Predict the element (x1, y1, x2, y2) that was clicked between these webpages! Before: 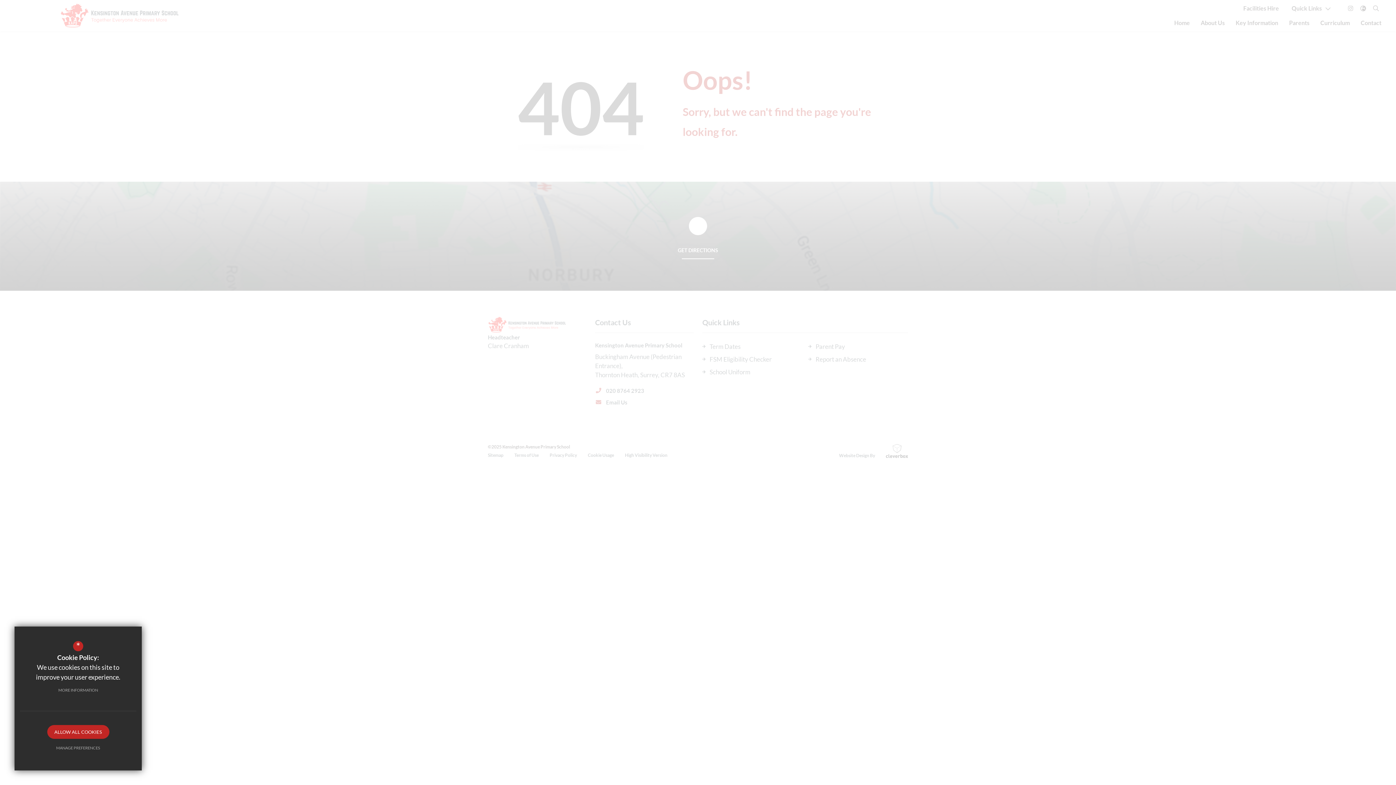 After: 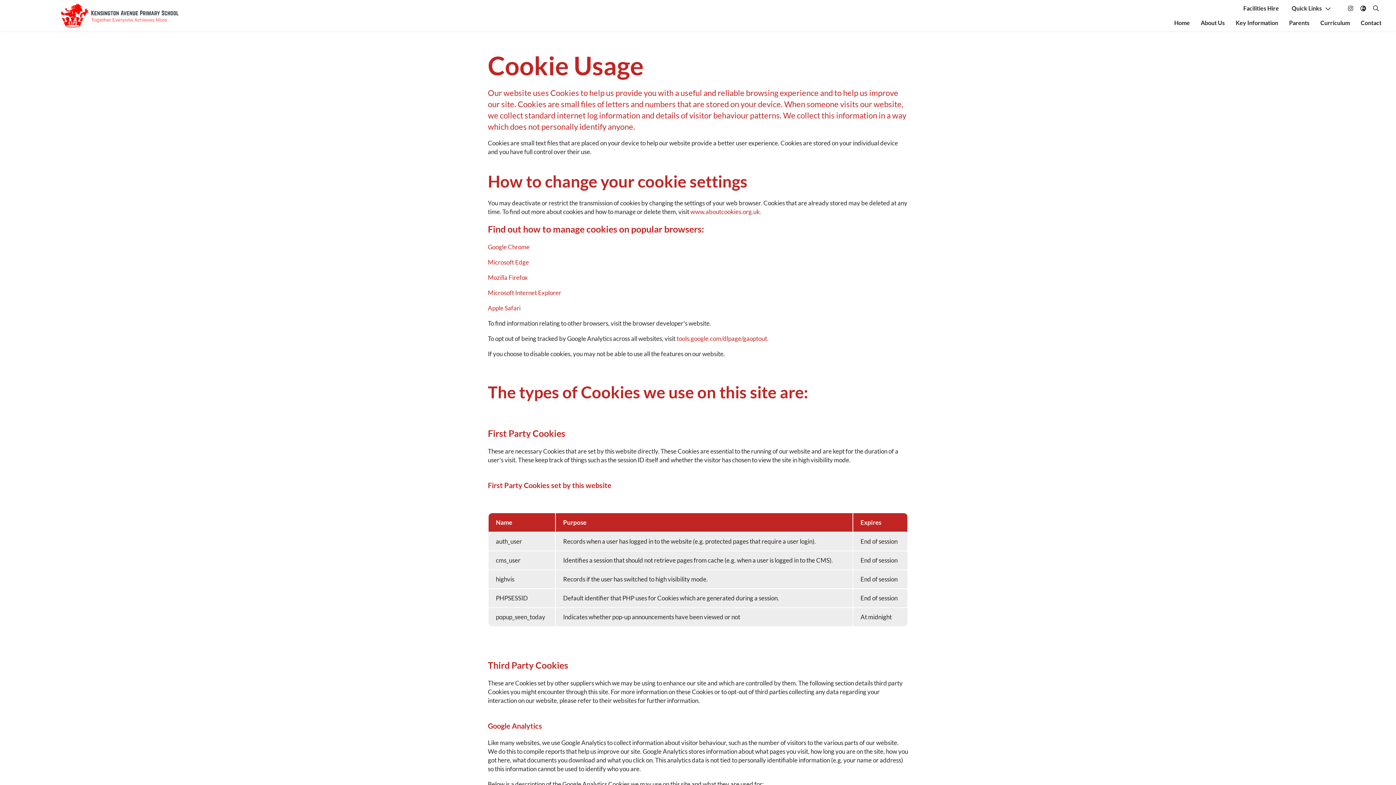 Action: bbox: (51, 683, 105, 697) label: MORE INFORMATION